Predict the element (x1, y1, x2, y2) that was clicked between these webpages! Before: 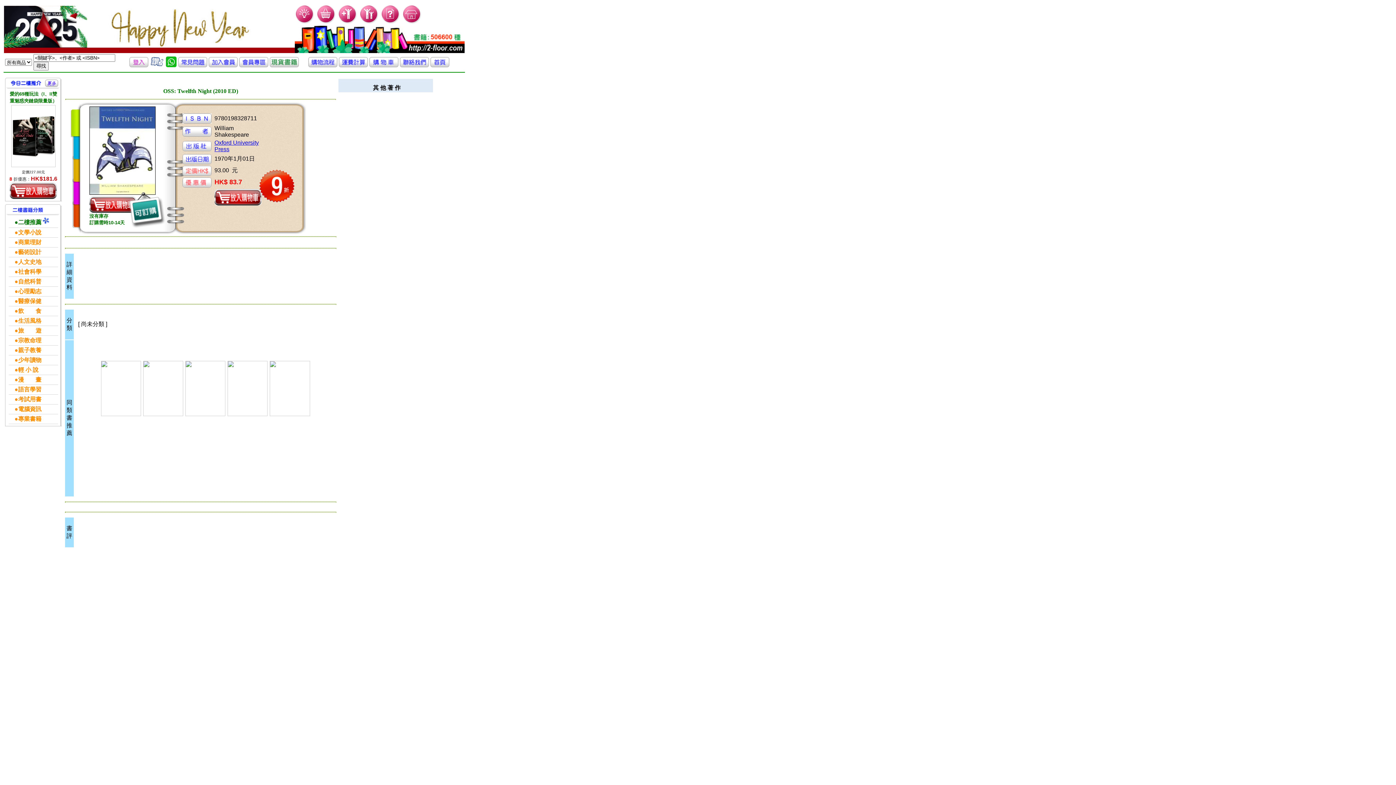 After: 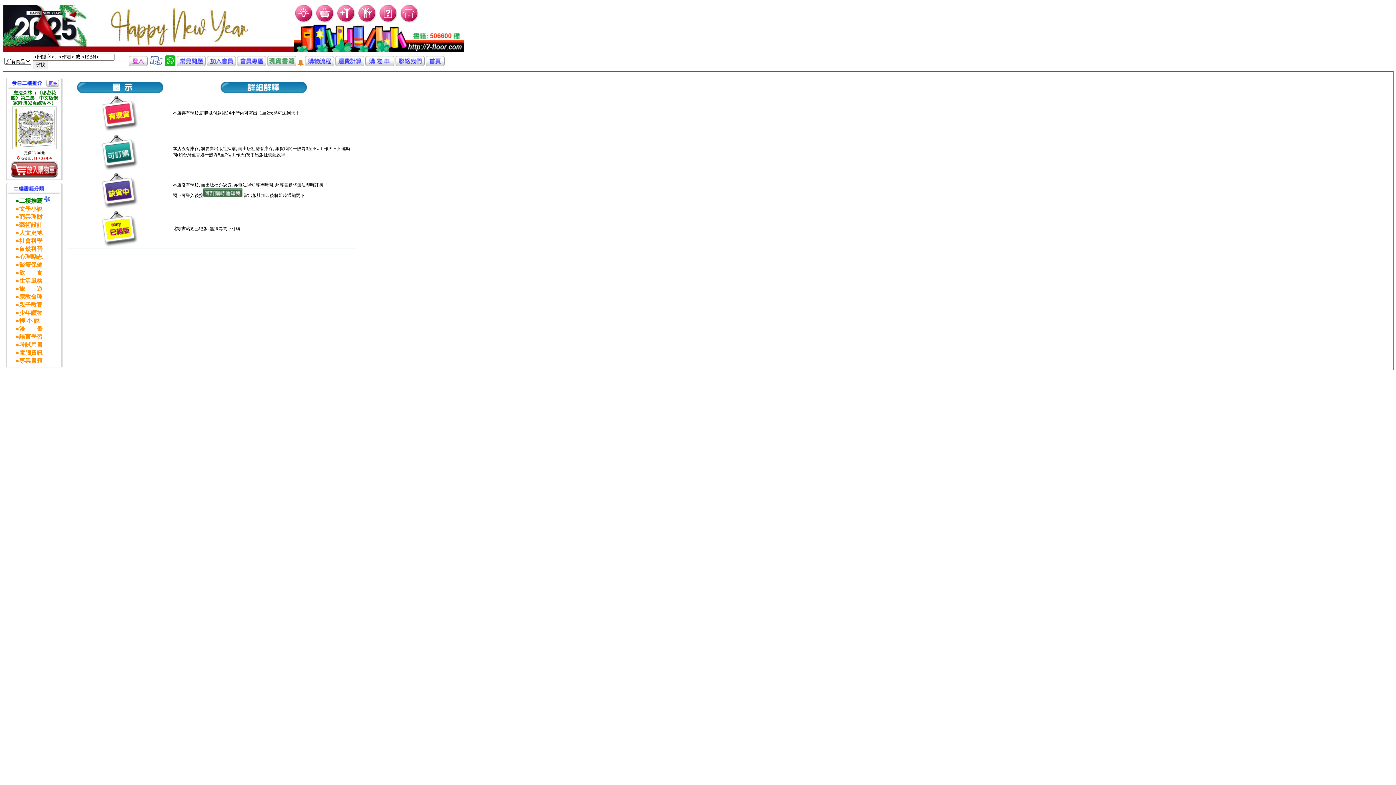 Action: bbox: (128, 223, 165, 229)